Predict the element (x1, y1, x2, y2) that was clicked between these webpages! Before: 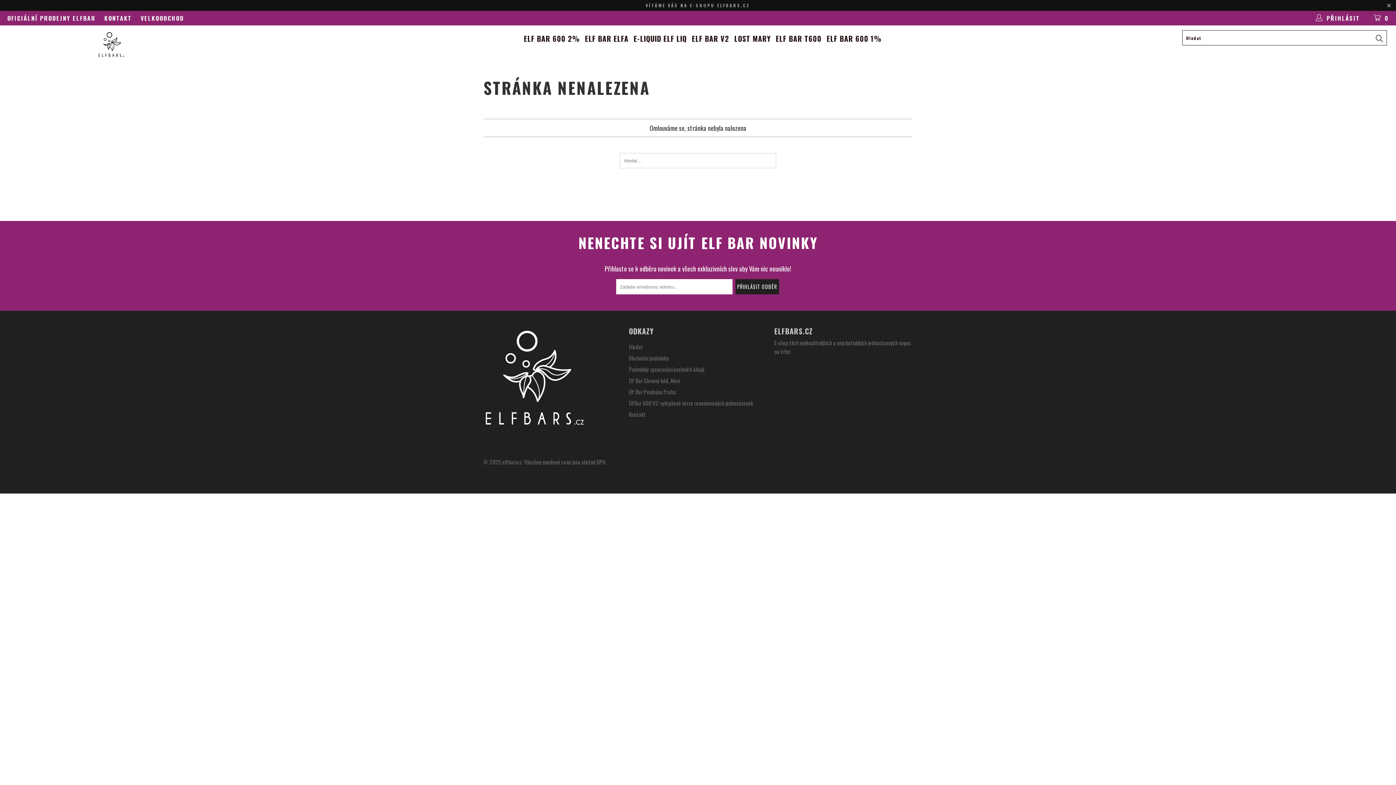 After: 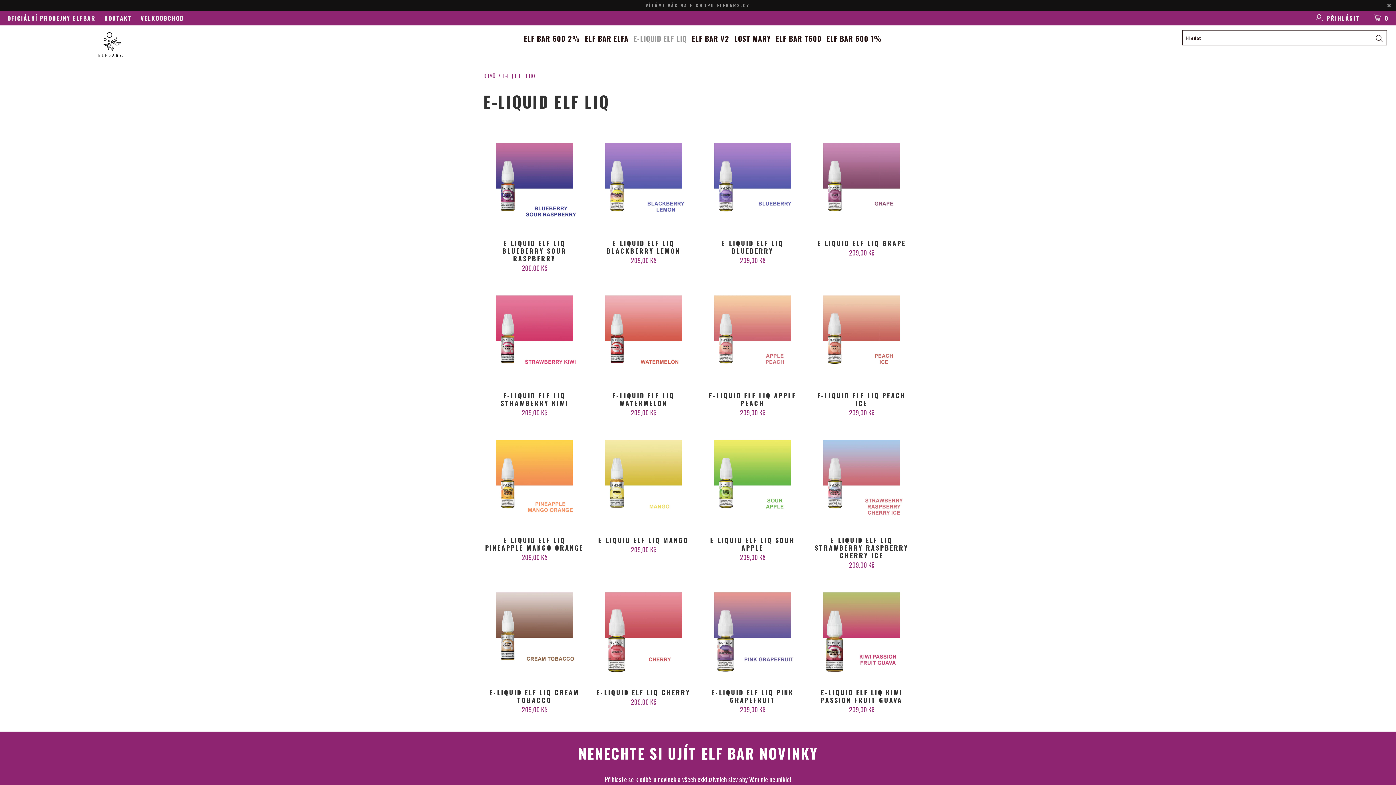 Action: label: E-LIQUID ELF LIQ bbox: (633, 29, 686, 48)